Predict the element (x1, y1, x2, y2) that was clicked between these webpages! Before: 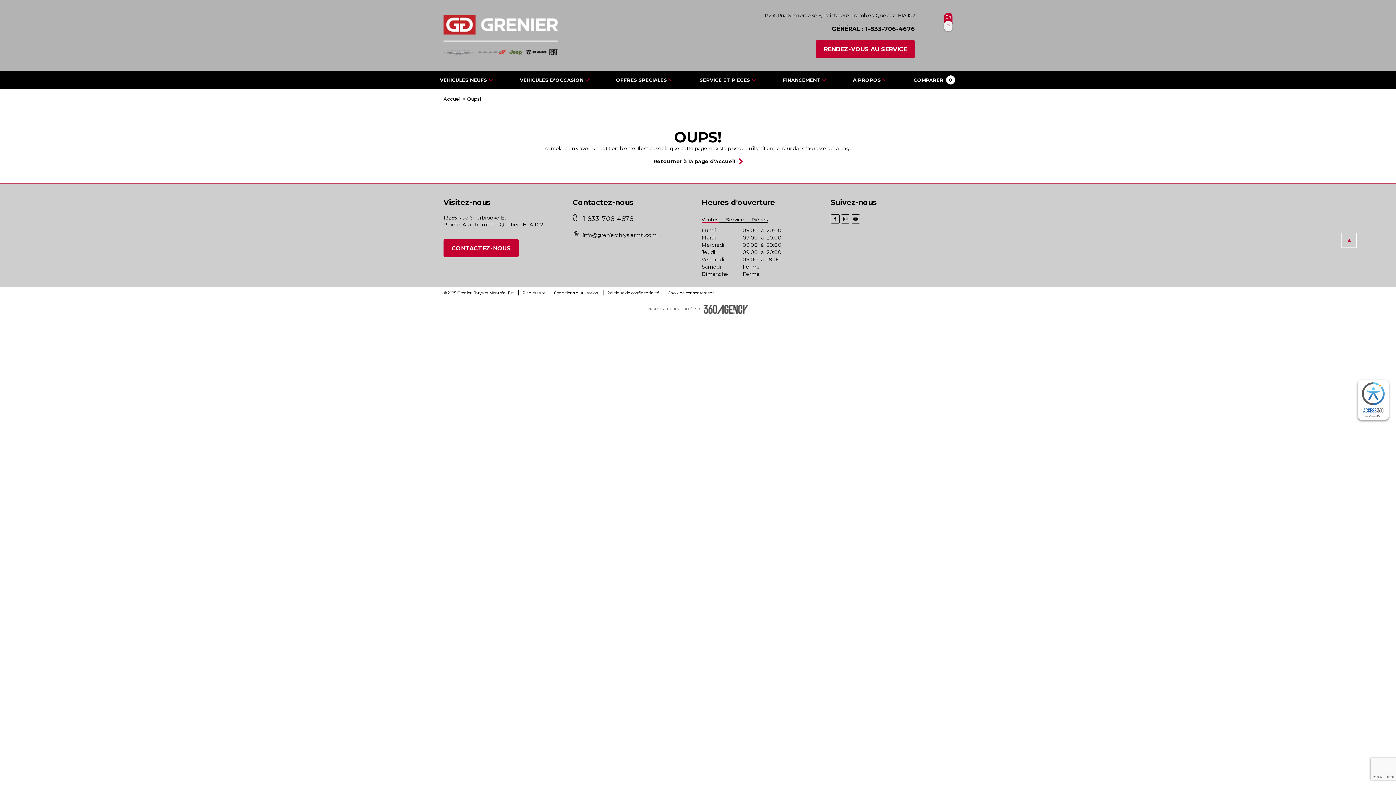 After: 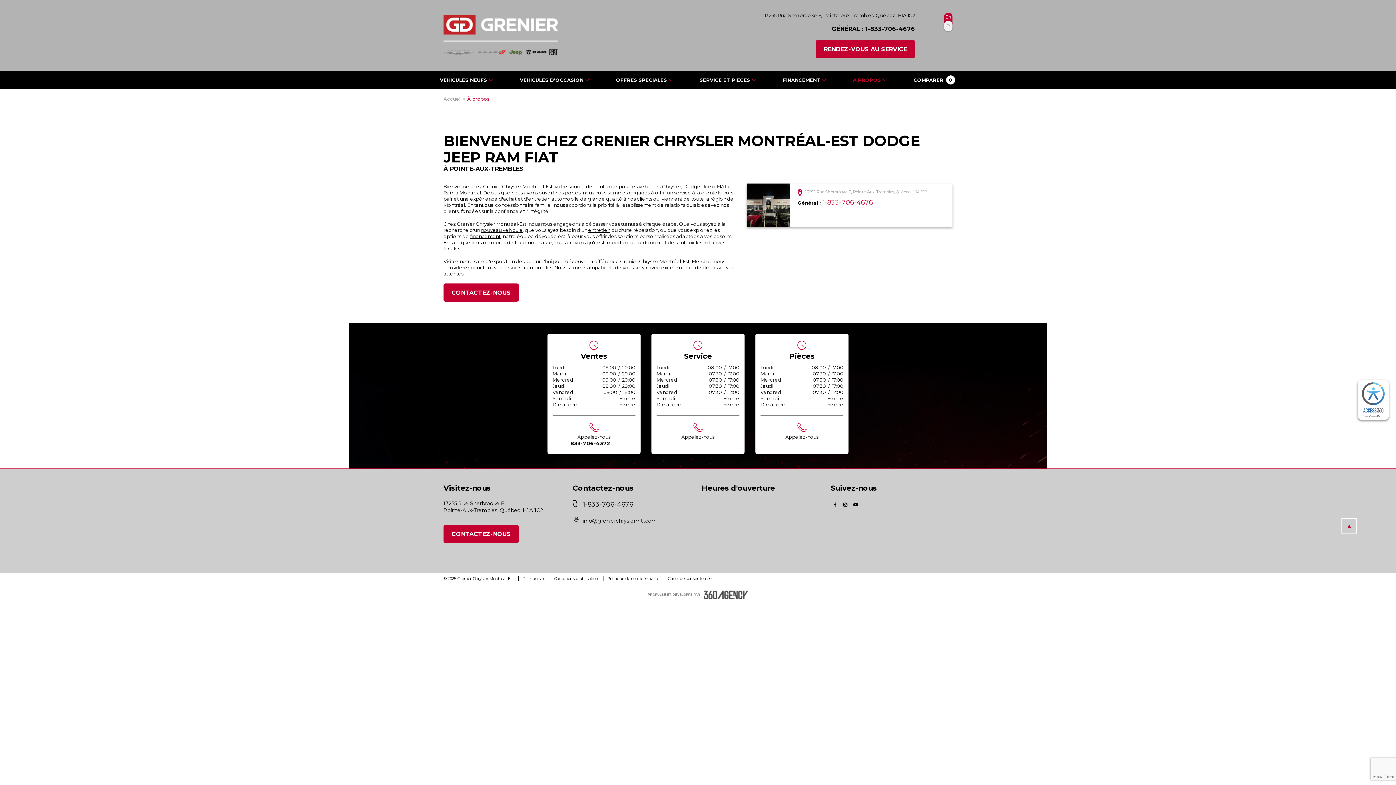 Action: label: À PROPOS  bbox: (853, 70, 887, 89)